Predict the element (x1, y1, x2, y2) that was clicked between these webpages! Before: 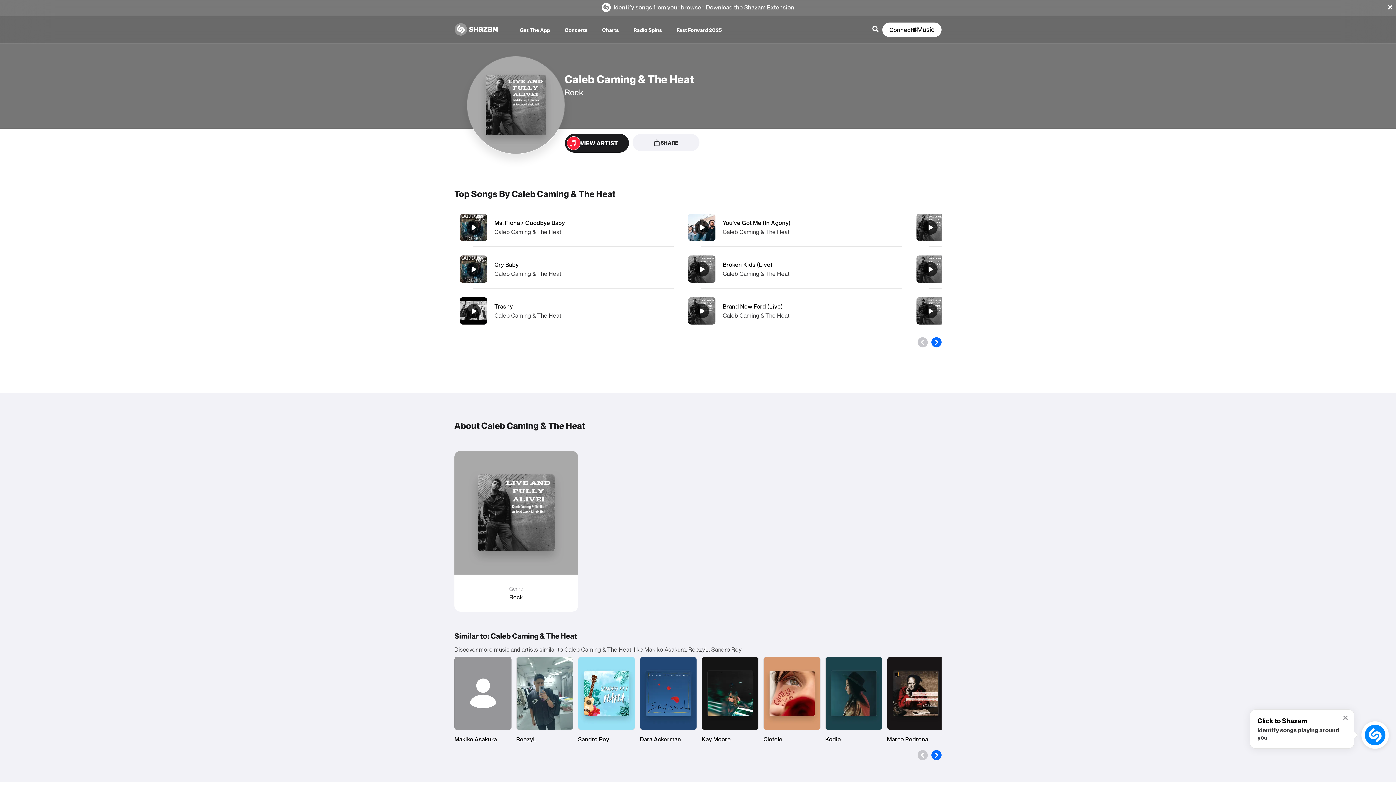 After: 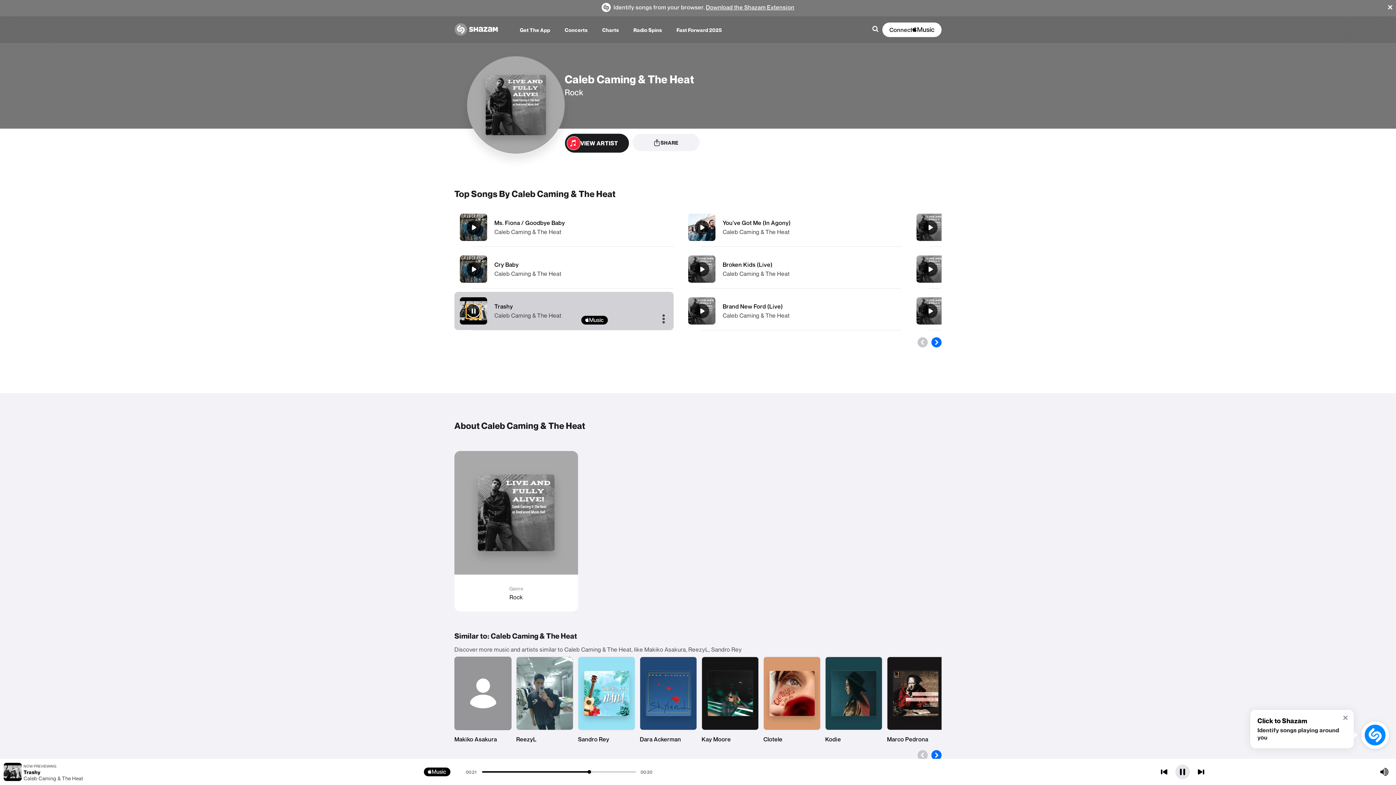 Action: label: Trashy bbox: (466, 303, 480, 318)